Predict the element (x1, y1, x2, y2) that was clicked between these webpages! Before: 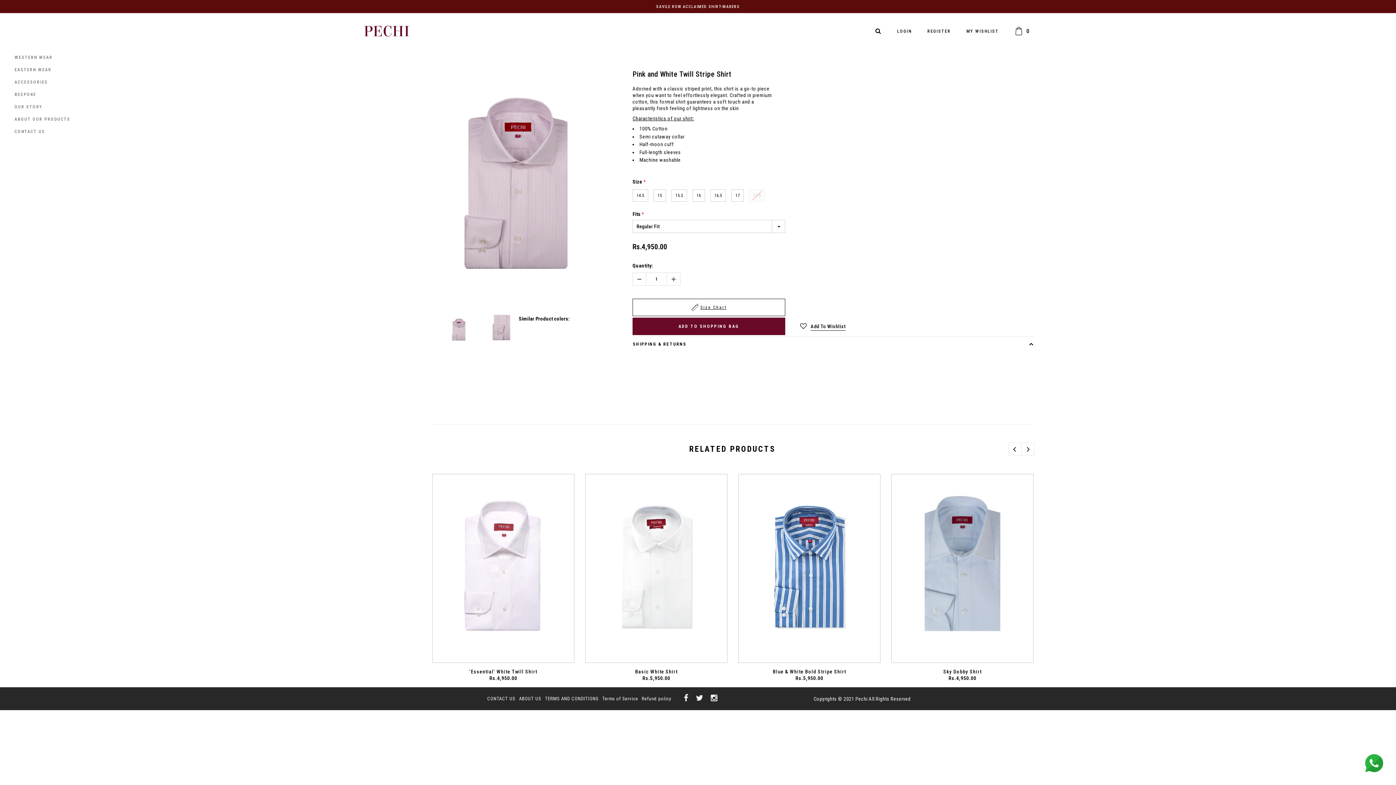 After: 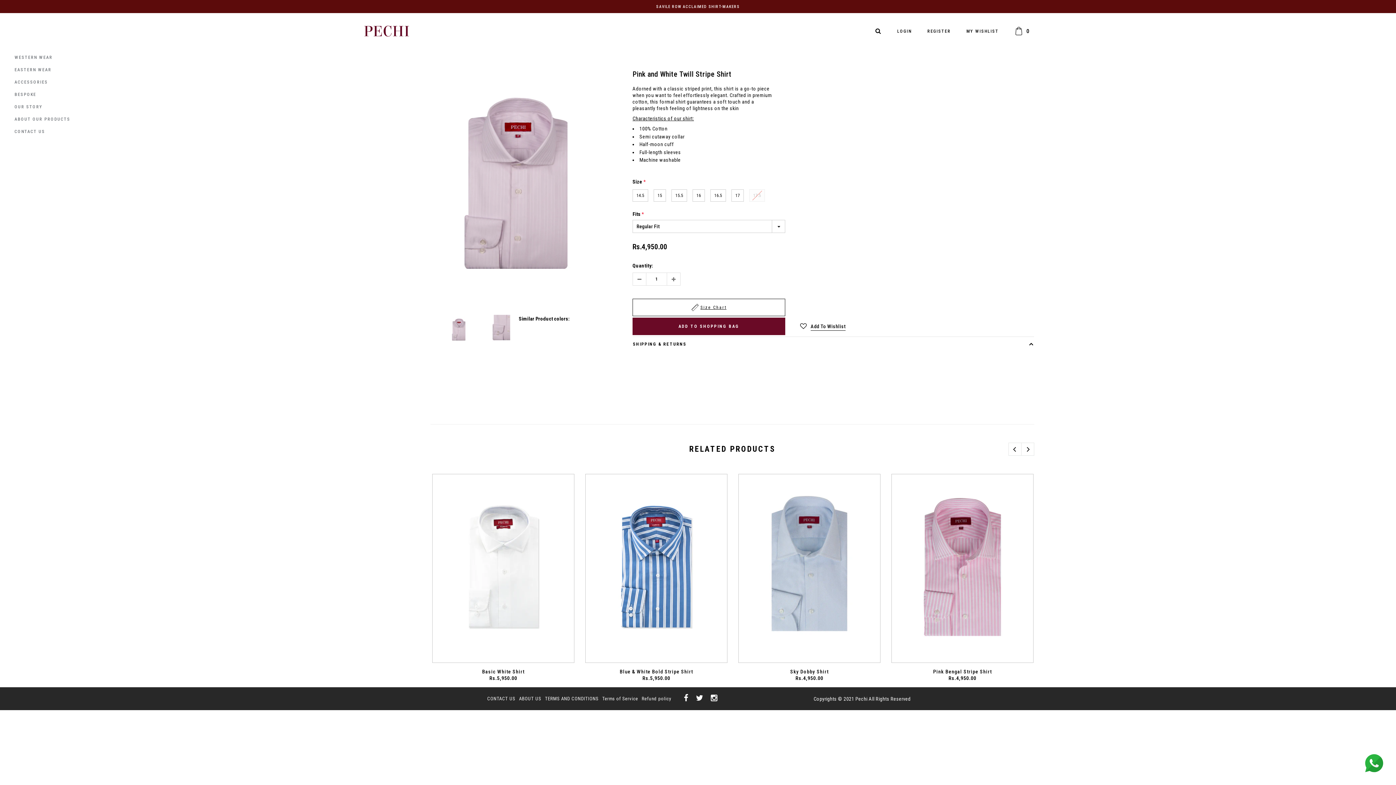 Action: bbox: (1021, 442, 1034, 456)